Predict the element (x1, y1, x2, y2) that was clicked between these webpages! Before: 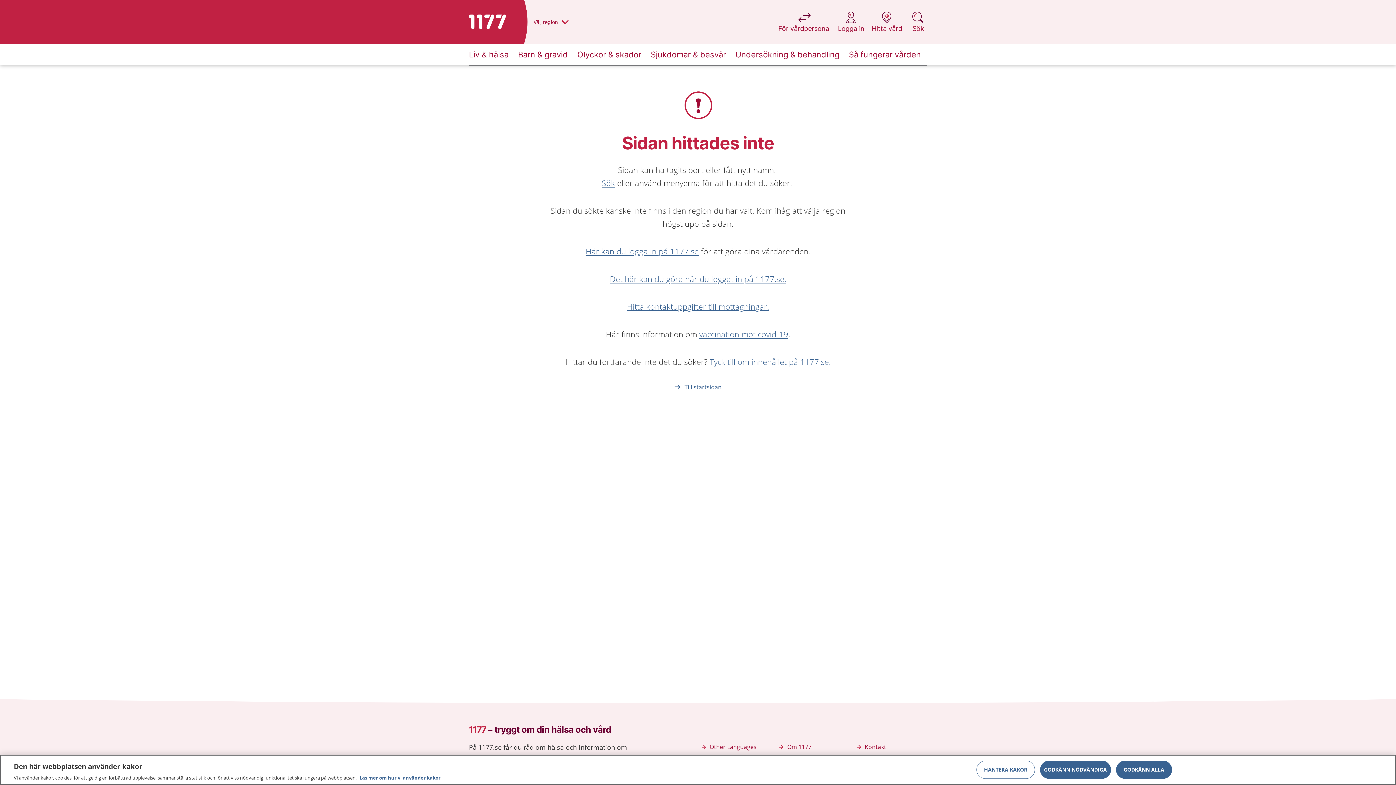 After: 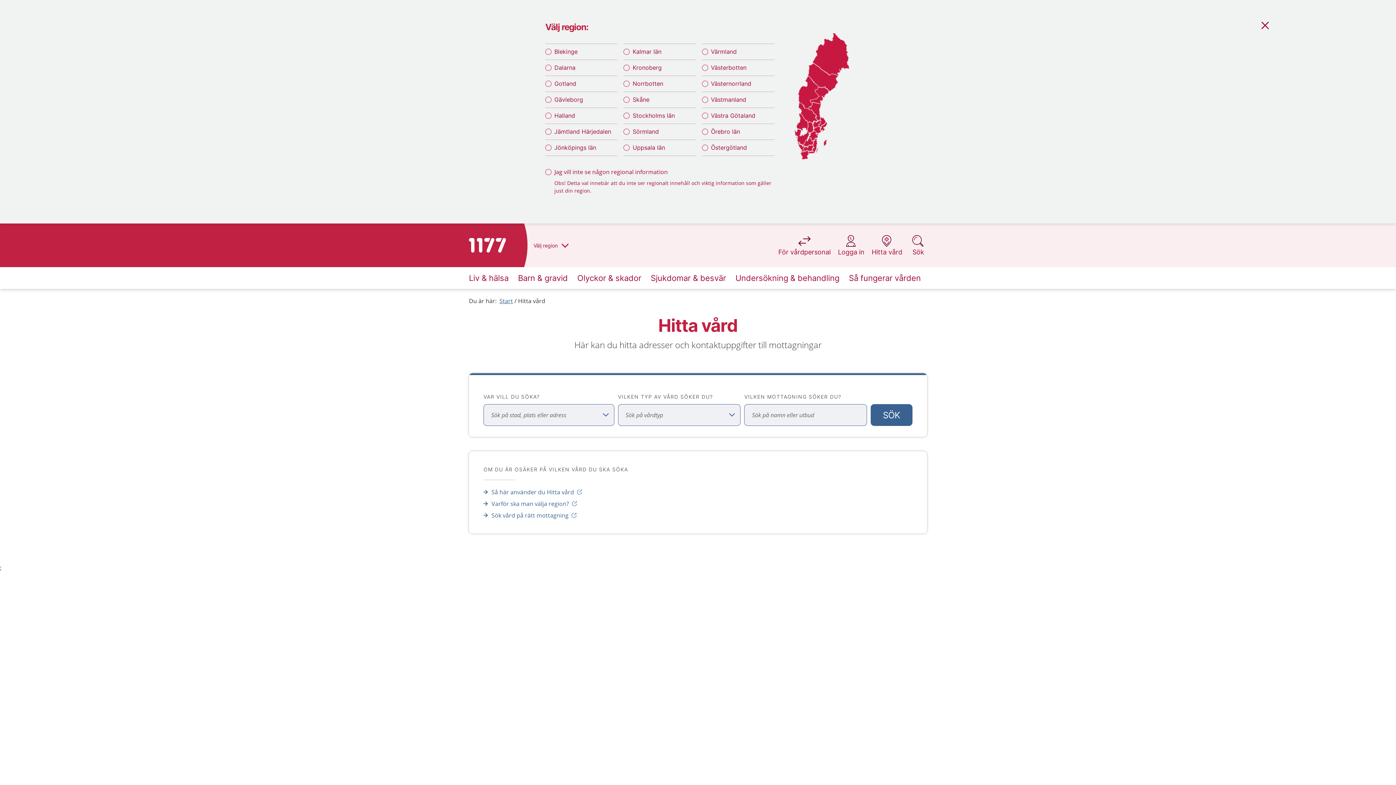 Action: label: Hitta vård
på 1177.se bbox: (872, 11, 902, 40)